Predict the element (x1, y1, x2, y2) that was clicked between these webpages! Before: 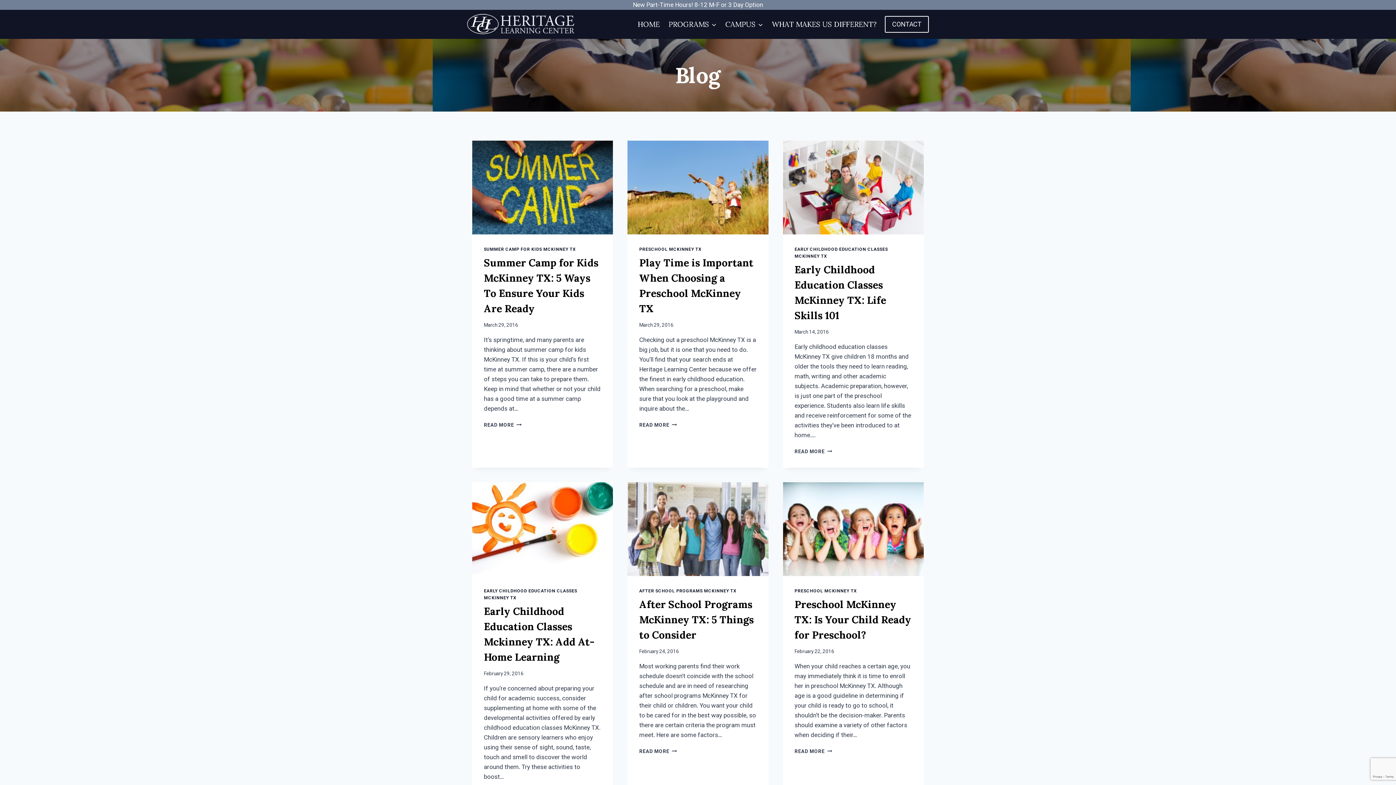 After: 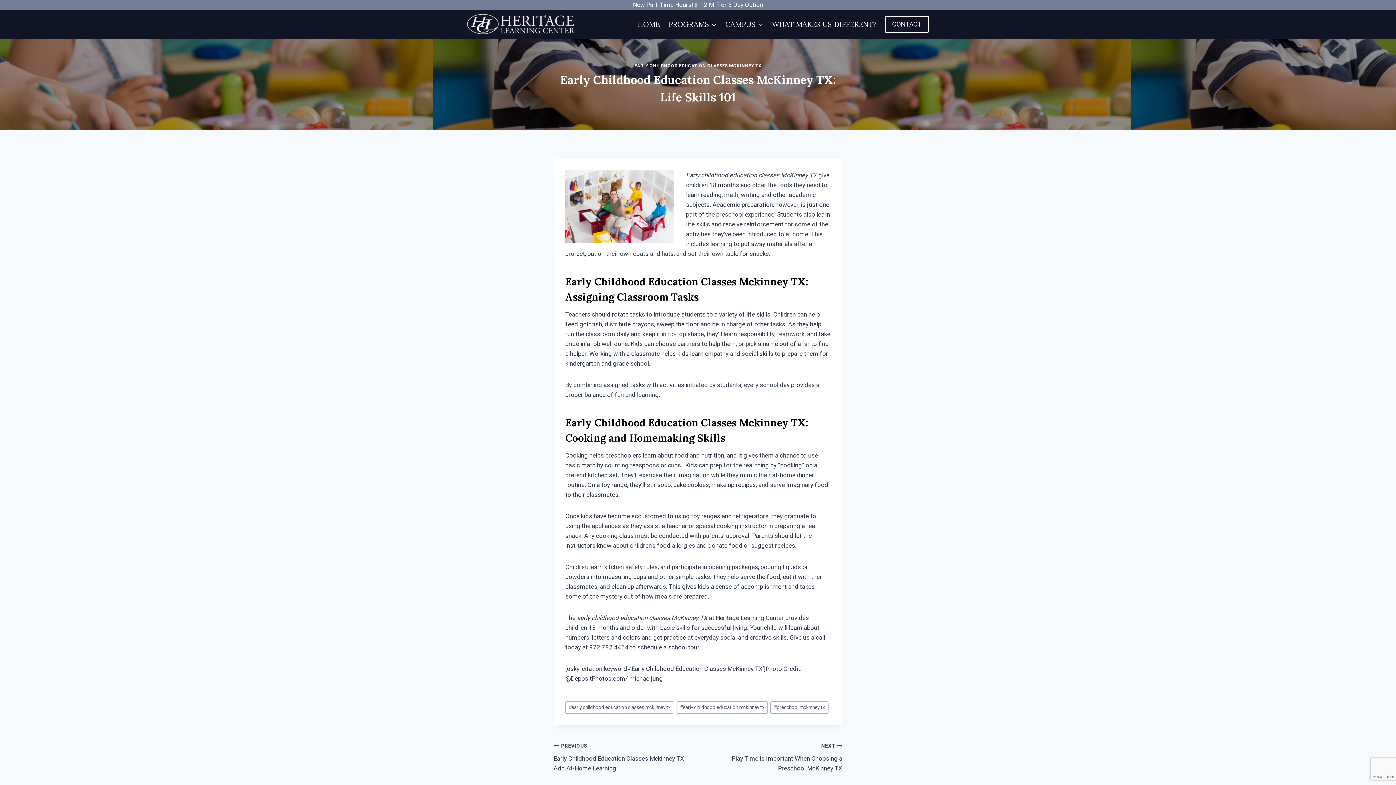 Action: bbox: (783, 140, 923, 234)